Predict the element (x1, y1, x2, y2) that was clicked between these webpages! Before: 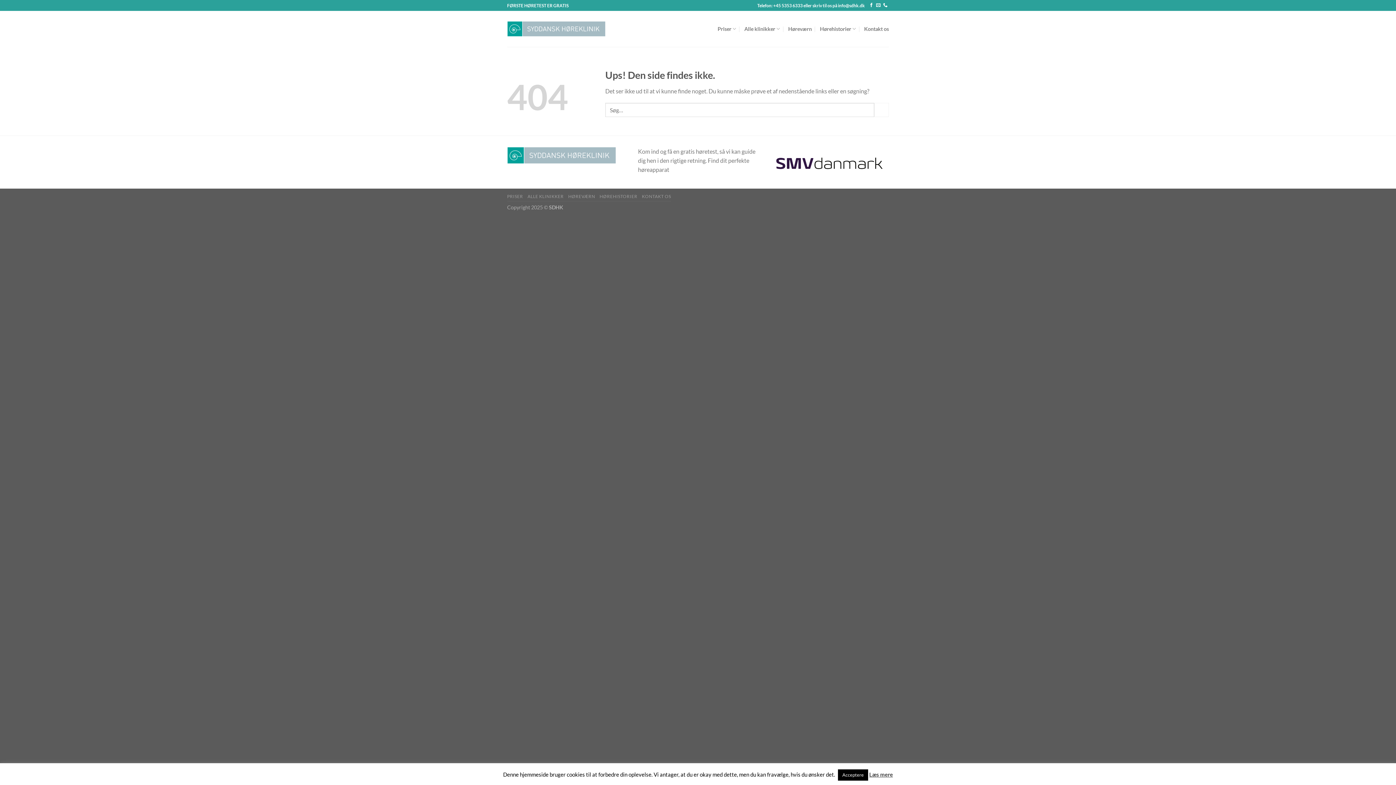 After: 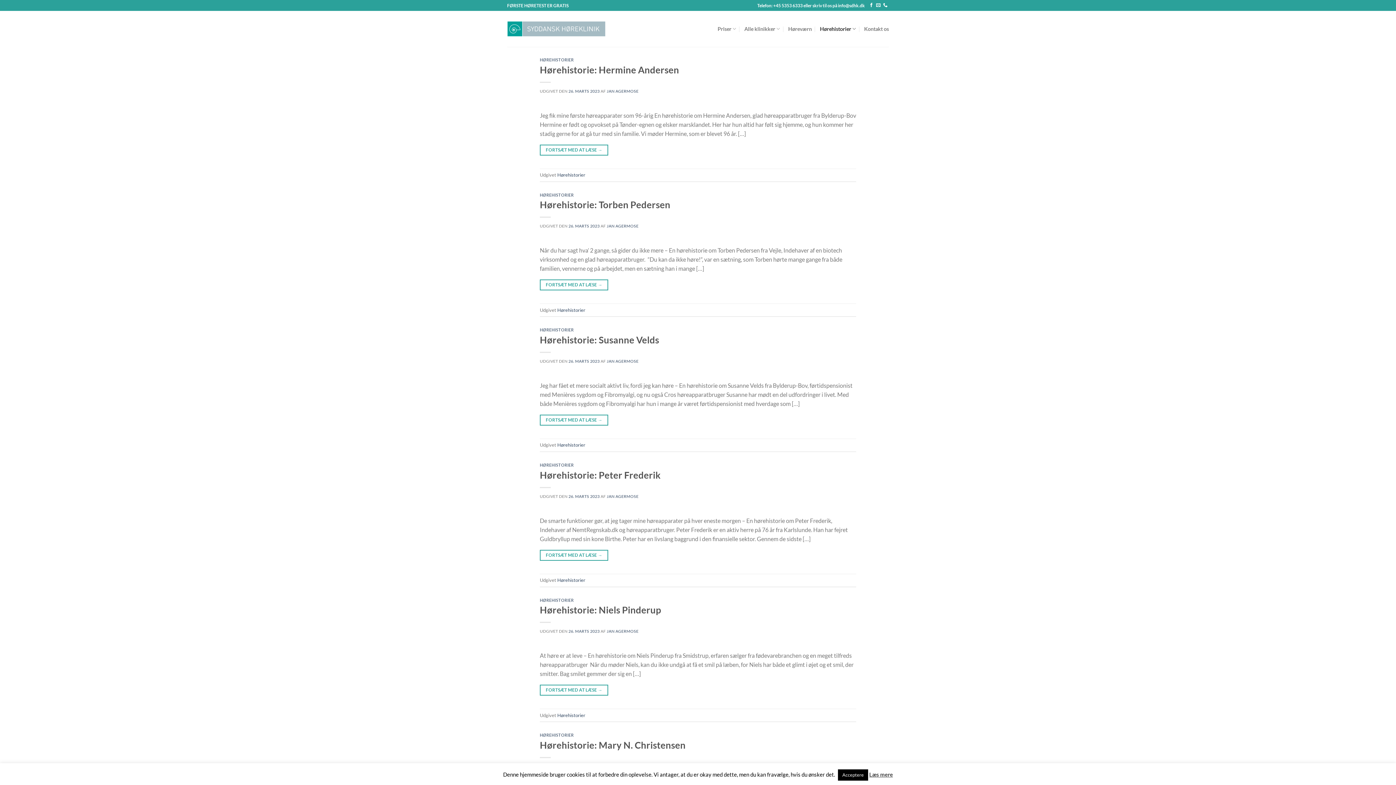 Action: label: HØREHISTORIER bbox: (599, 193, 637, 199)